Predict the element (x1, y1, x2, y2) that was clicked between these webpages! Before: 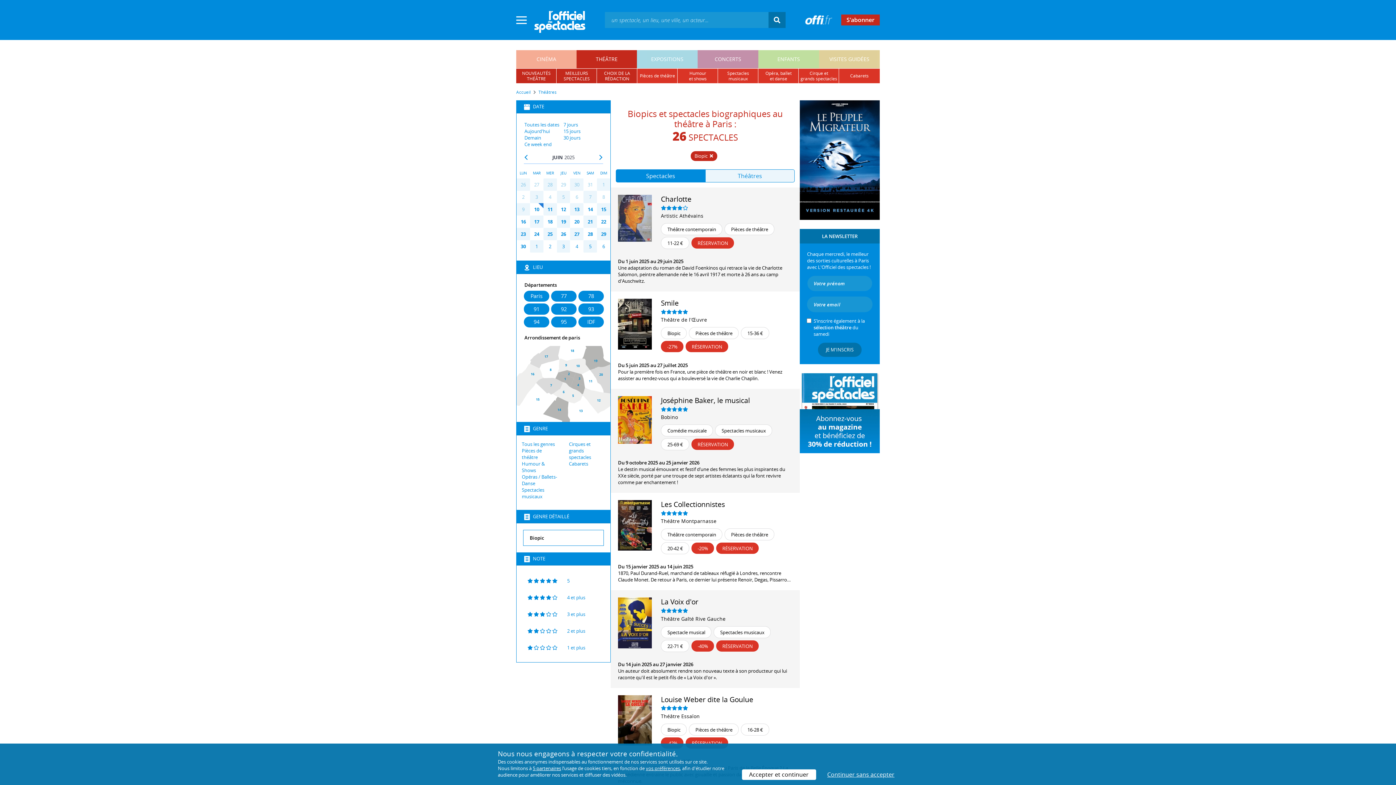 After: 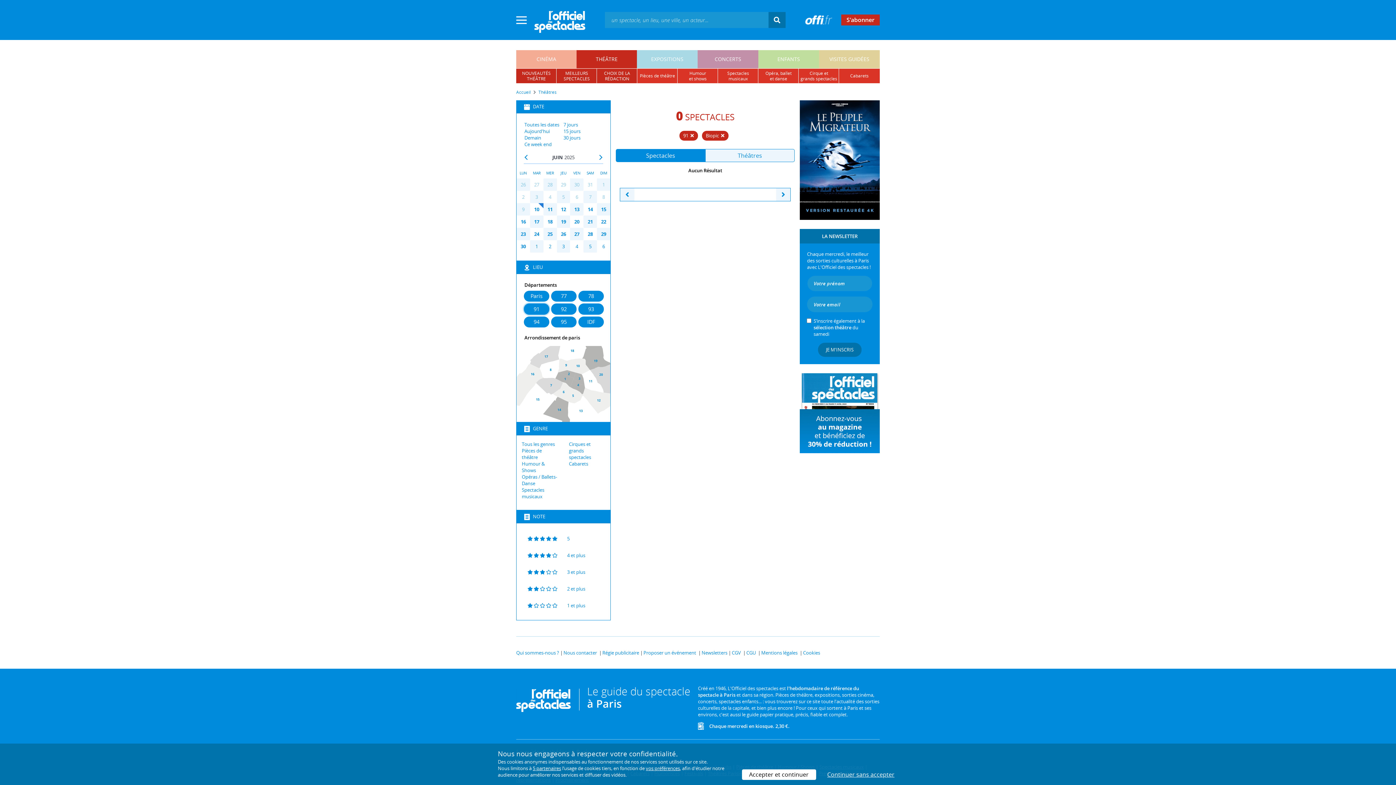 Action: label: 91 bbox: (524, 303, 549, 314)